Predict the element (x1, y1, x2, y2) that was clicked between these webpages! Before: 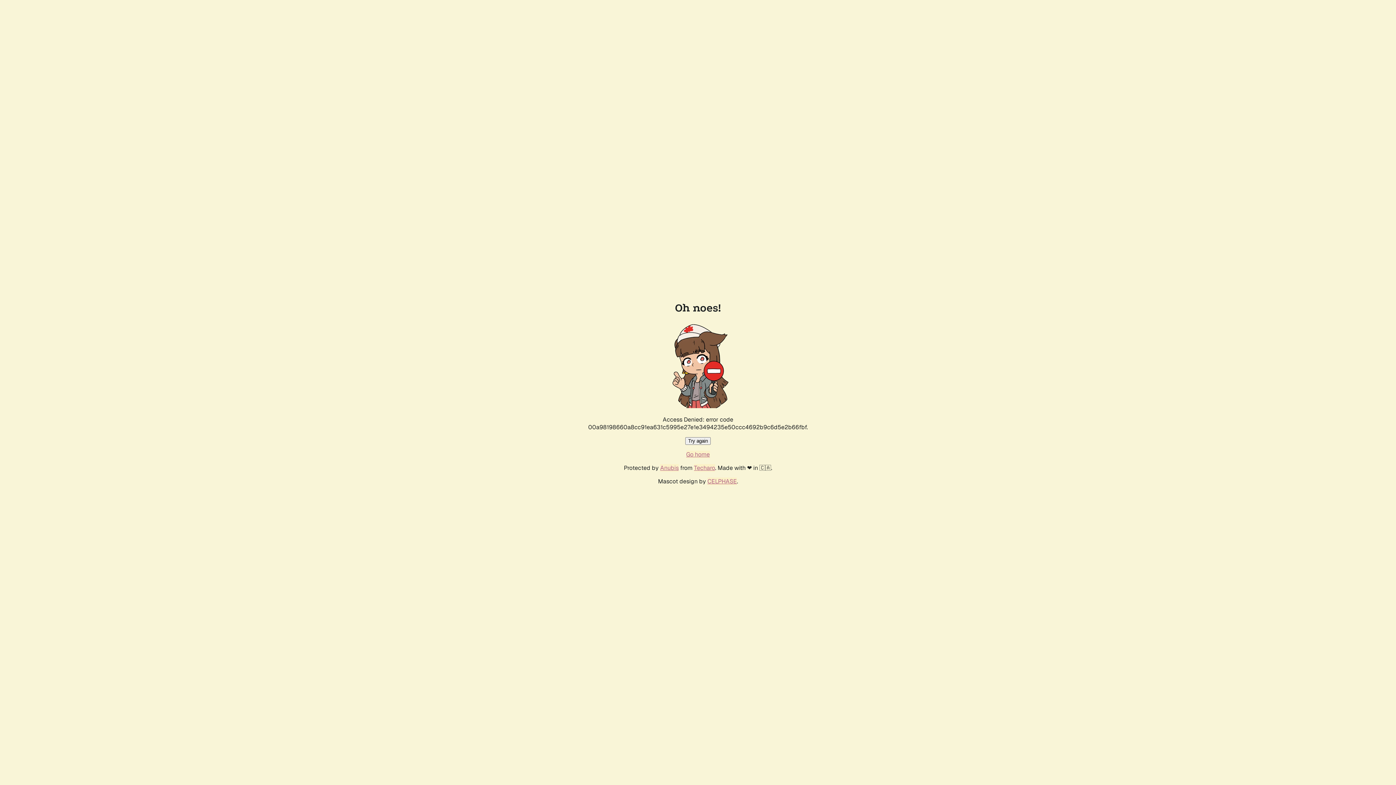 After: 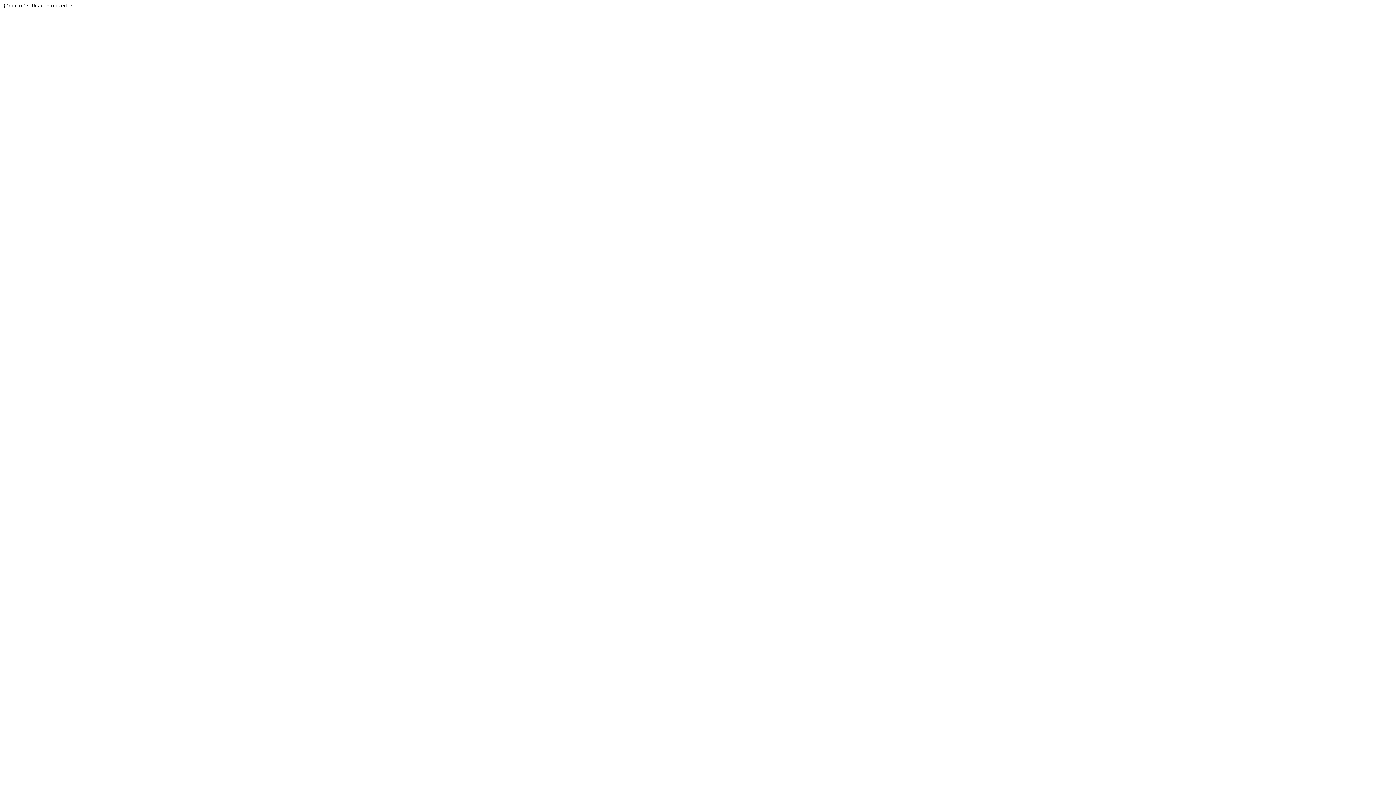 Action: bbox: (694, 464, 715, 472) label: Techaro